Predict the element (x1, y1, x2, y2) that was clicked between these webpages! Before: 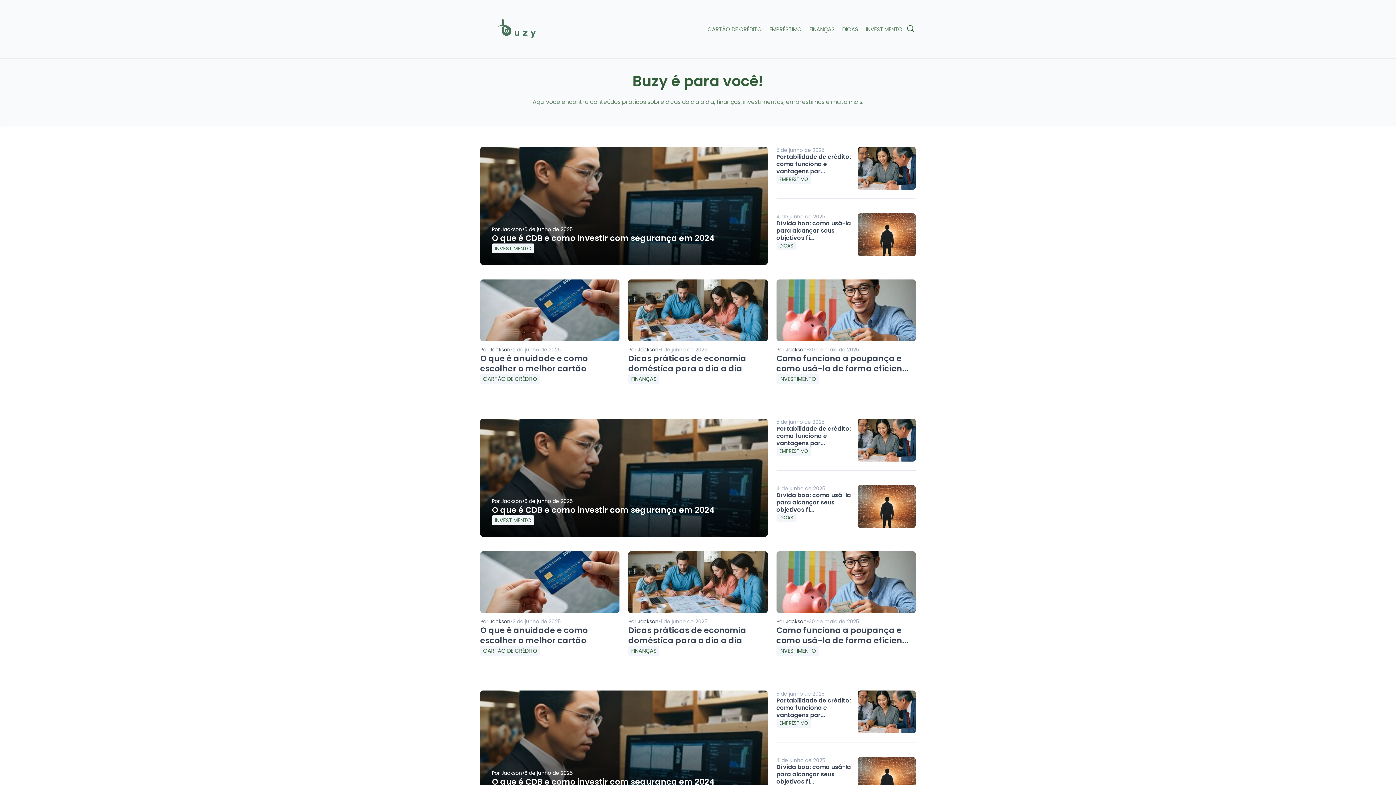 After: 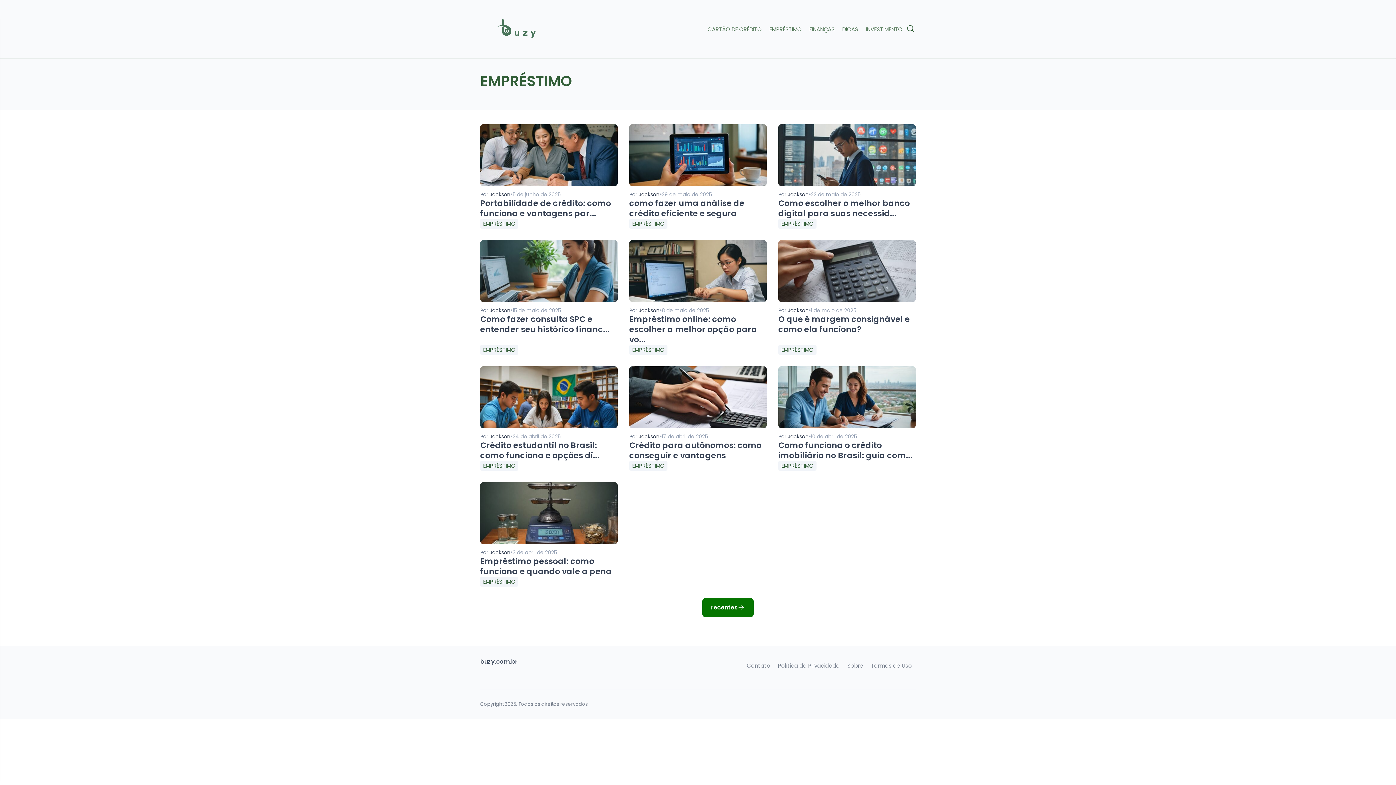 Action: label: EMPRÉSTIMO bbox: (776, 175, 811, 183)